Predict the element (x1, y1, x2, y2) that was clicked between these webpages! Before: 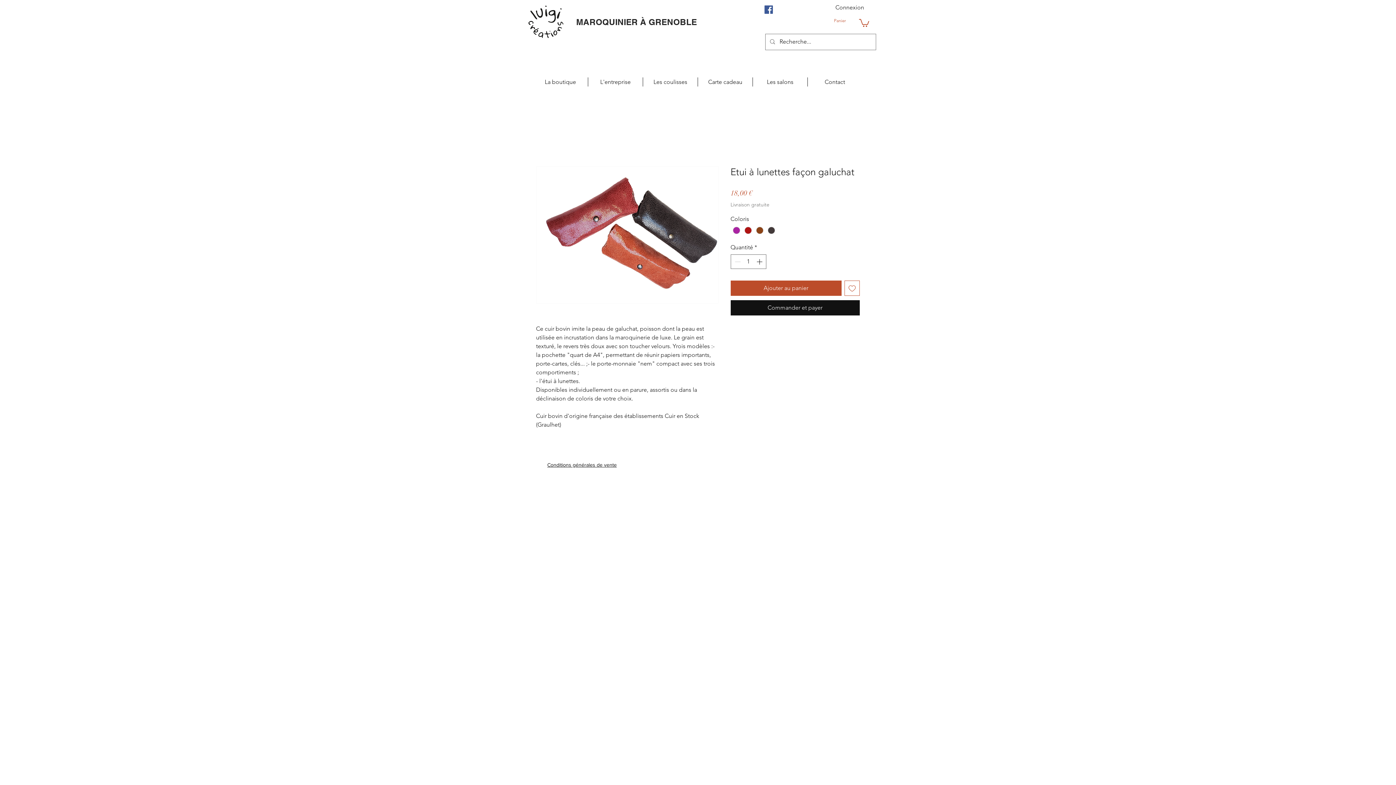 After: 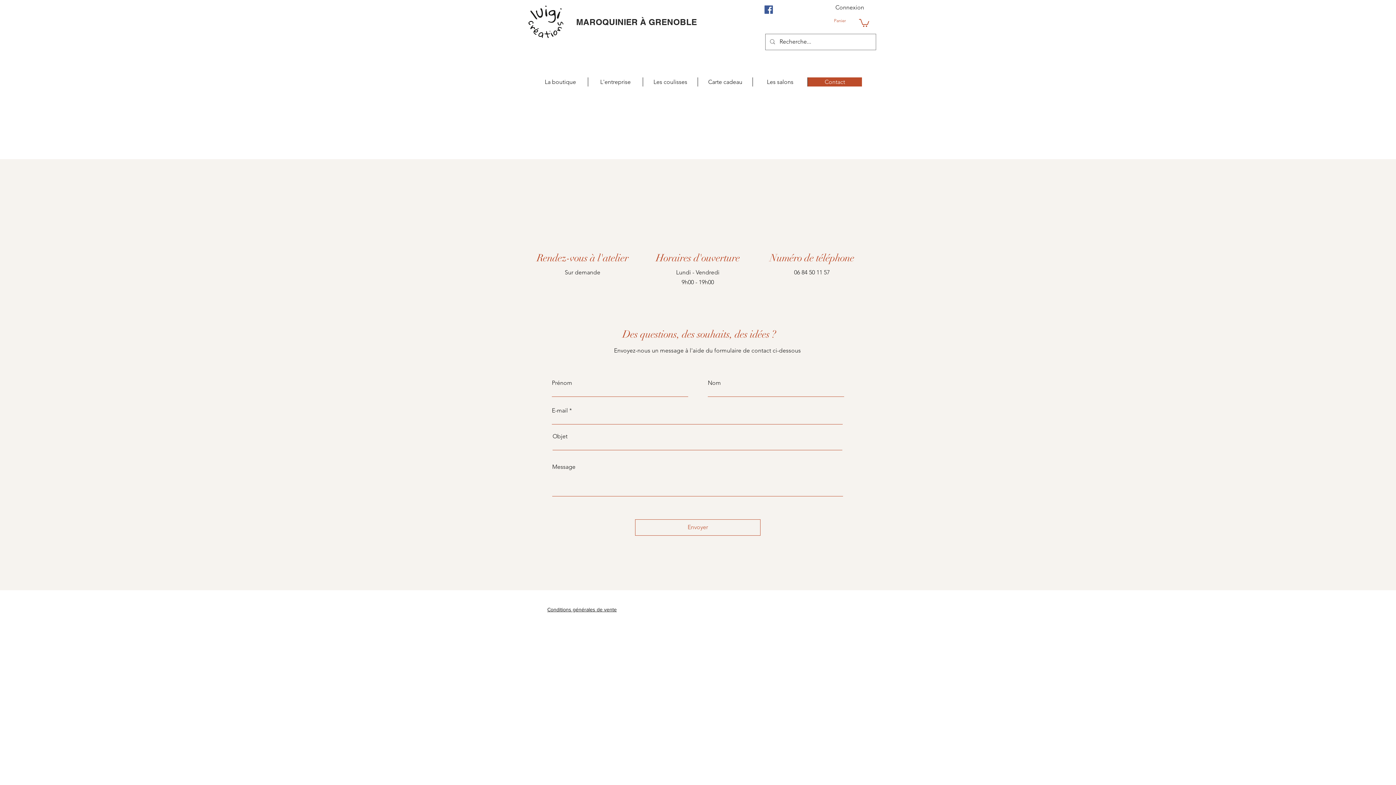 Action: bbox: (807, 77, 862, 86) label: Contact